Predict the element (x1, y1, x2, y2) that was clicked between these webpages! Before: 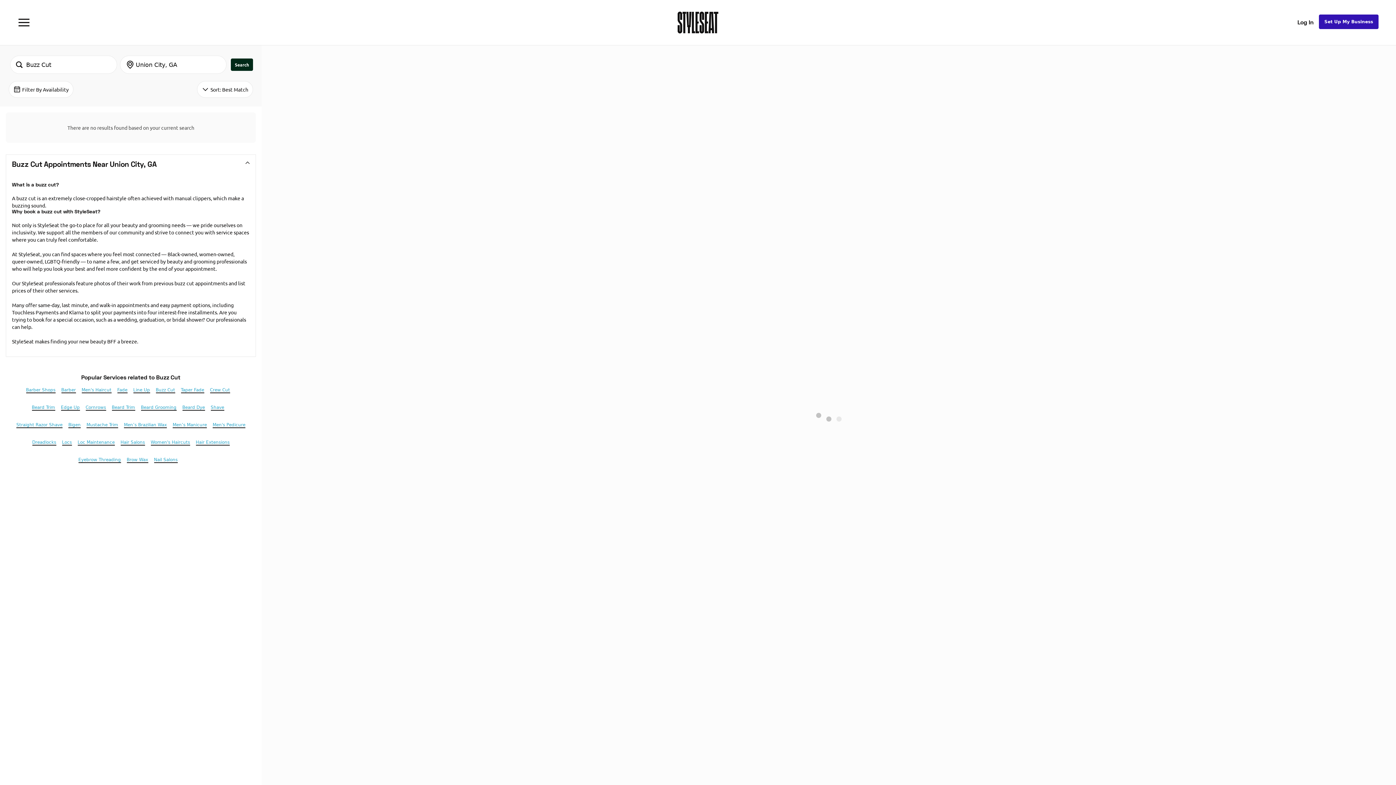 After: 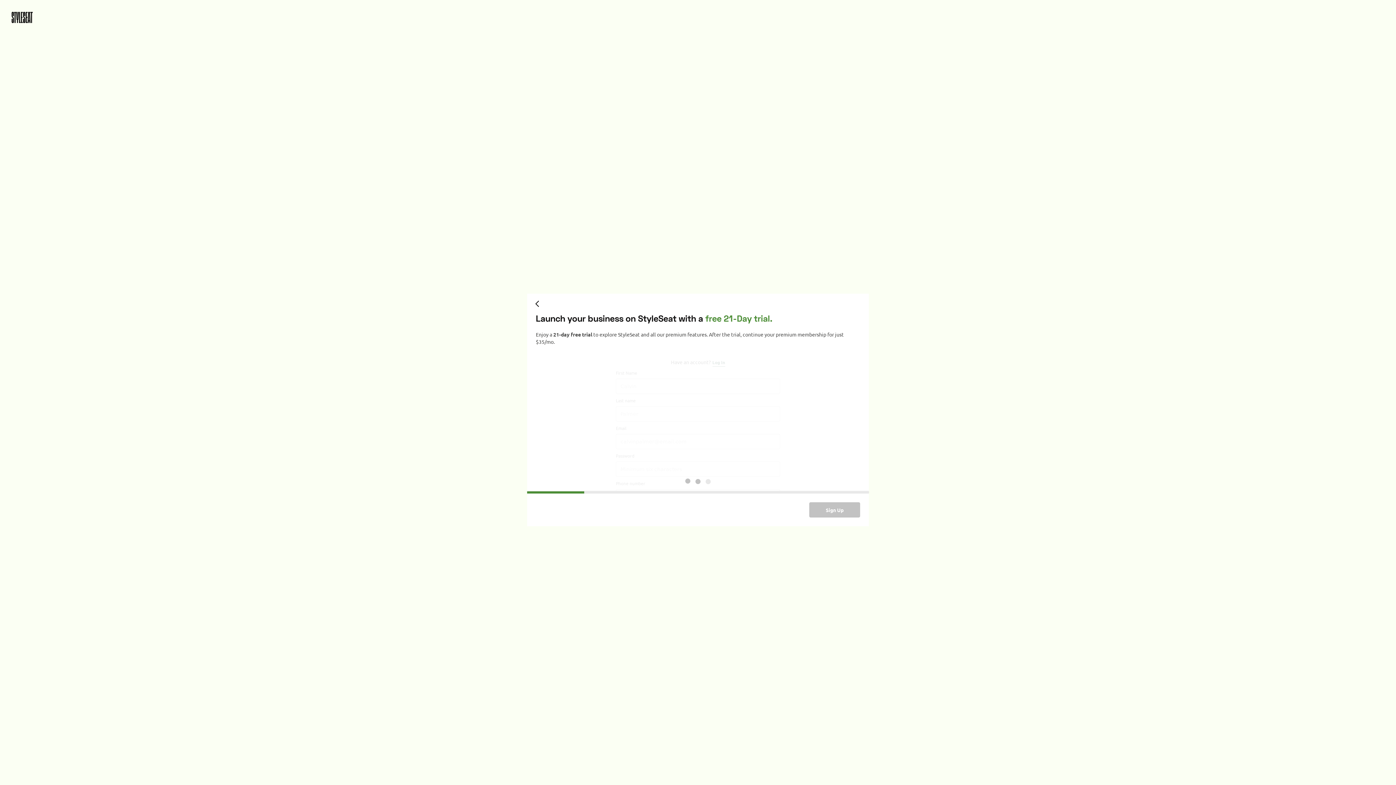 Action: bbox: (1319, 14, 1378, 28) label: Set Up My Business